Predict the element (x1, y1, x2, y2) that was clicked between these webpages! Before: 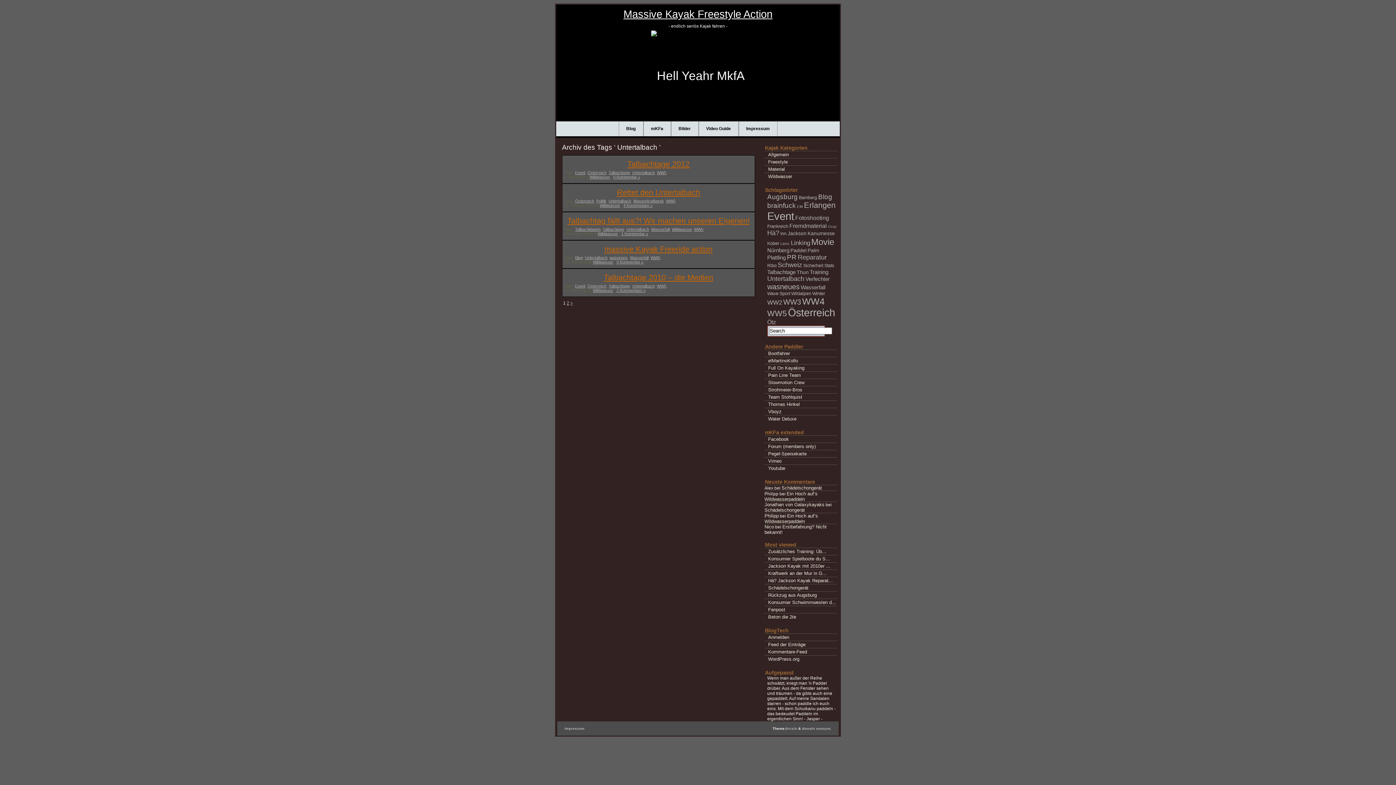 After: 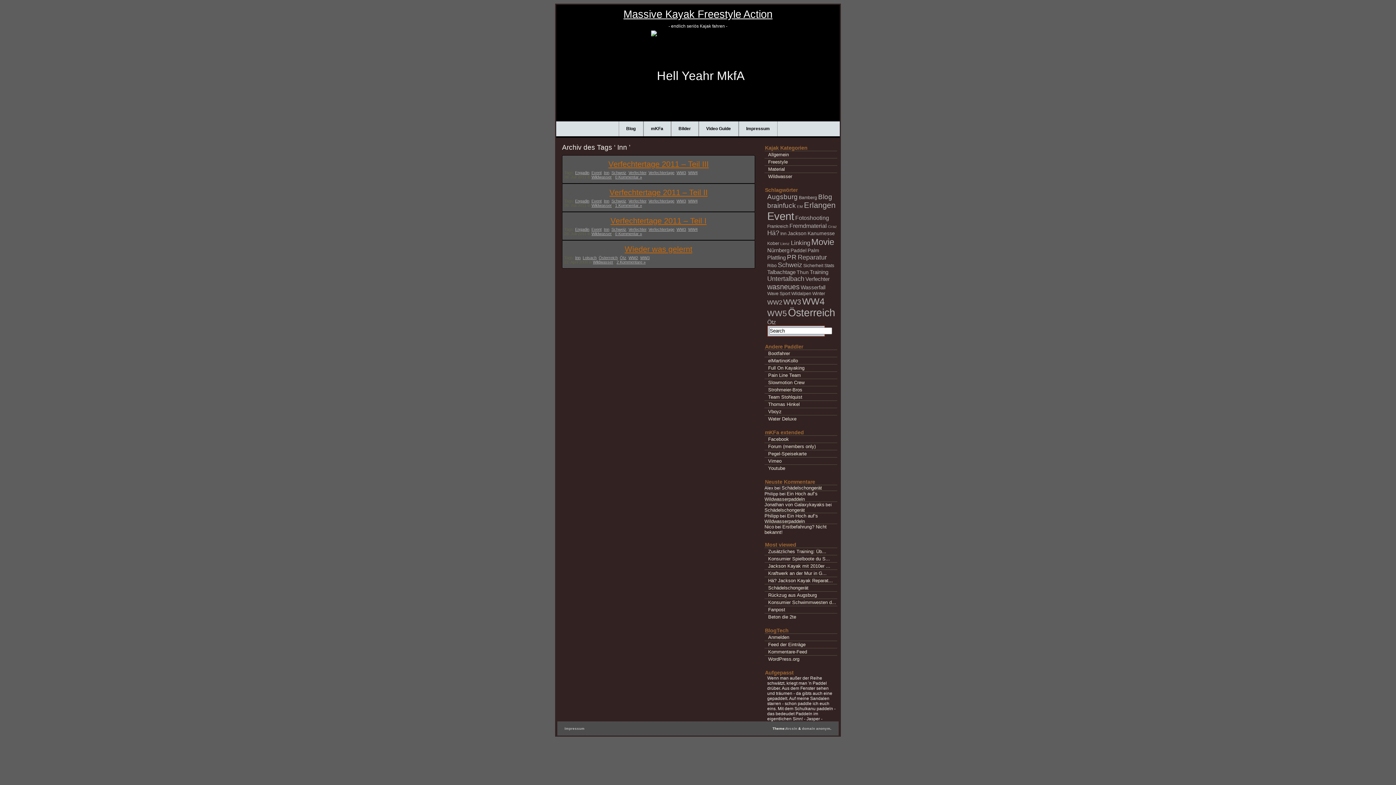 Action: bbox: (780, 231, 786, 236) label: Inn (4 Einträge)